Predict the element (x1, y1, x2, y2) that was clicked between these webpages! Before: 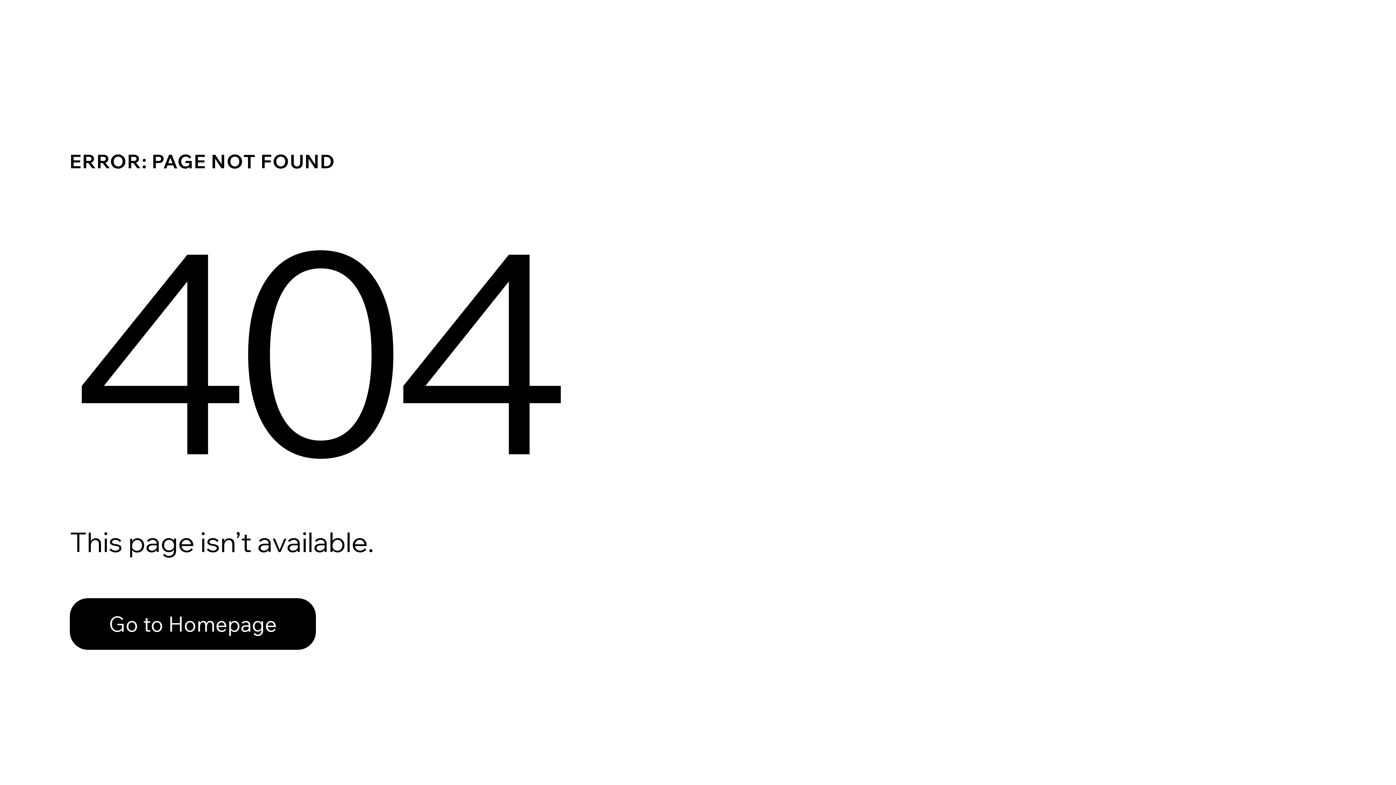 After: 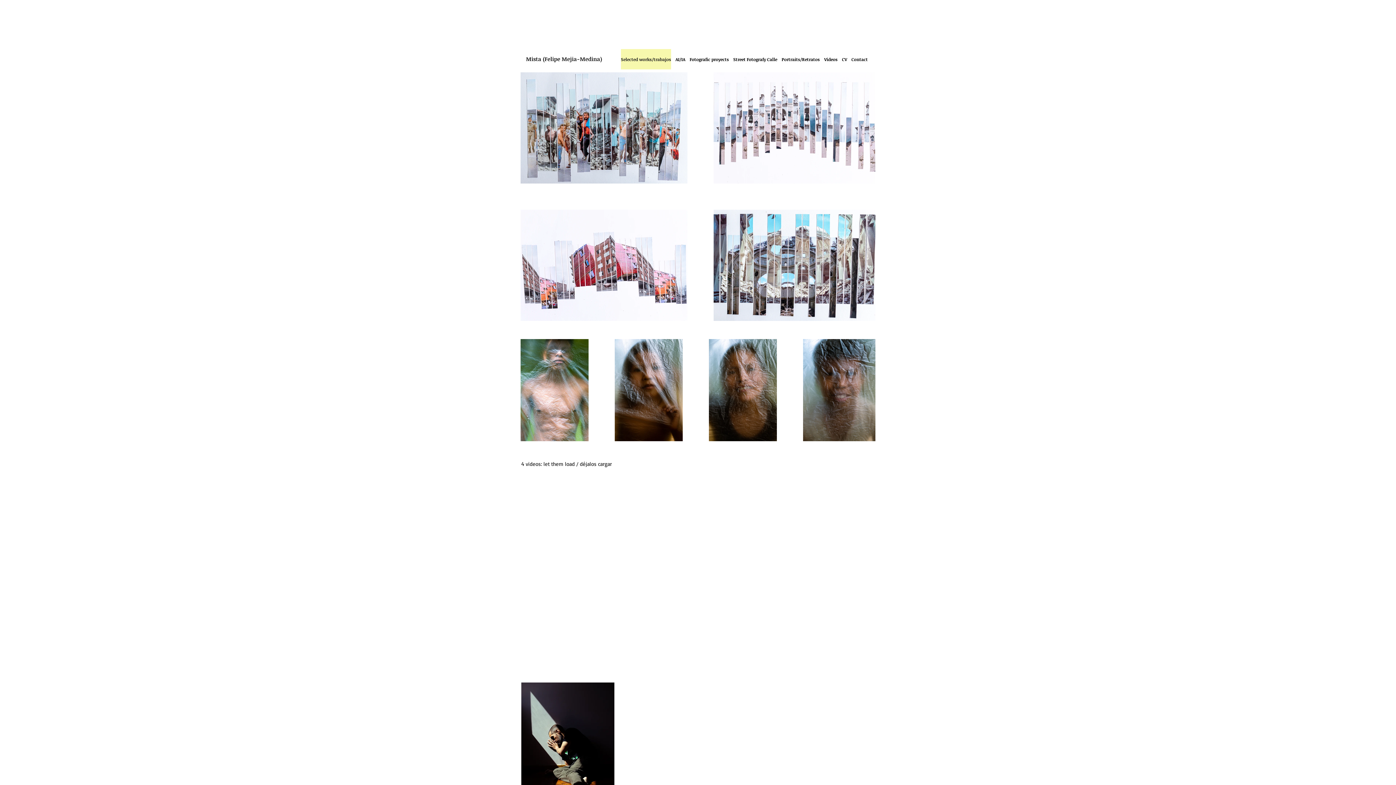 Action: bbox: (69, 582, 768, 659) label: Go to Homepage